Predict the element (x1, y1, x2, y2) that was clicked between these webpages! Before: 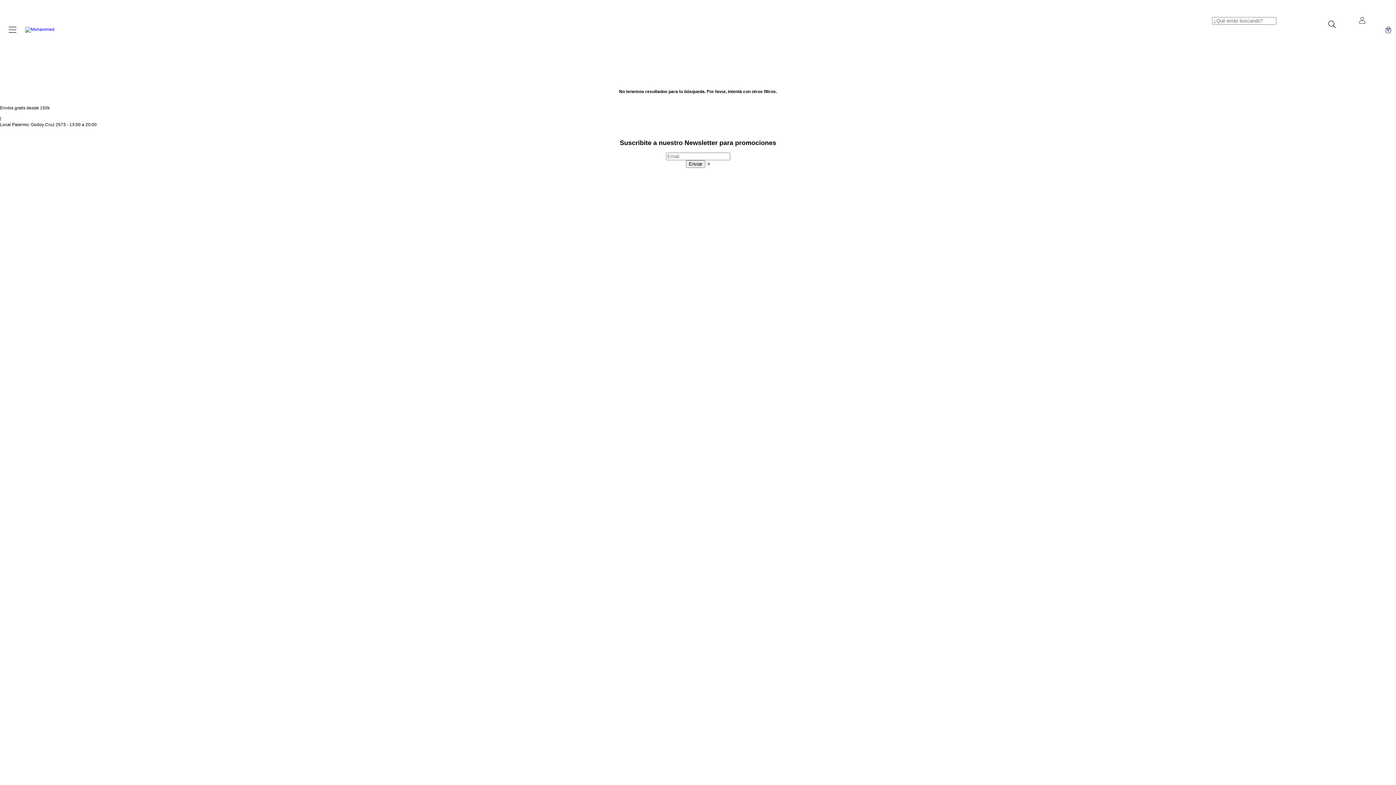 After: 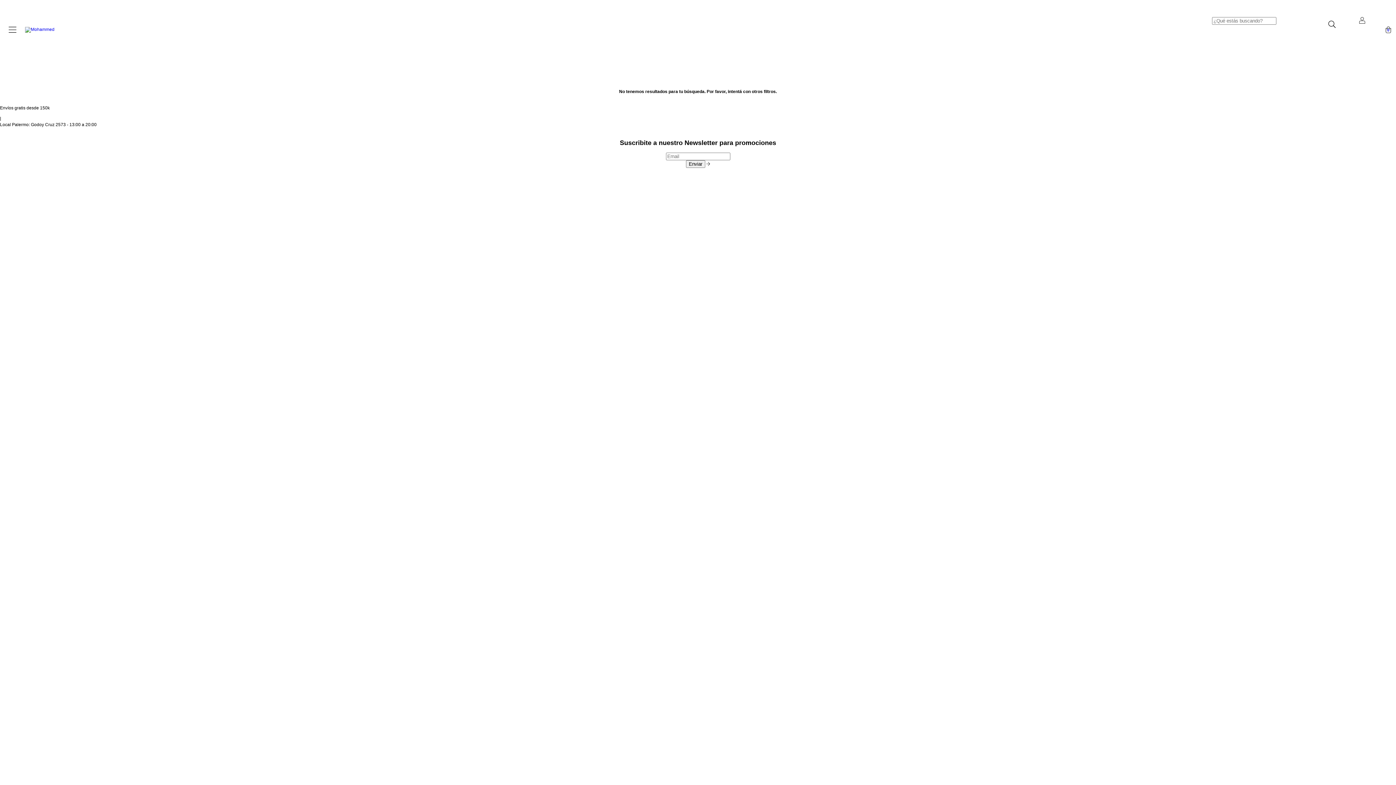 Action: bbox: (1385, 28, 1392, 33) label: 0